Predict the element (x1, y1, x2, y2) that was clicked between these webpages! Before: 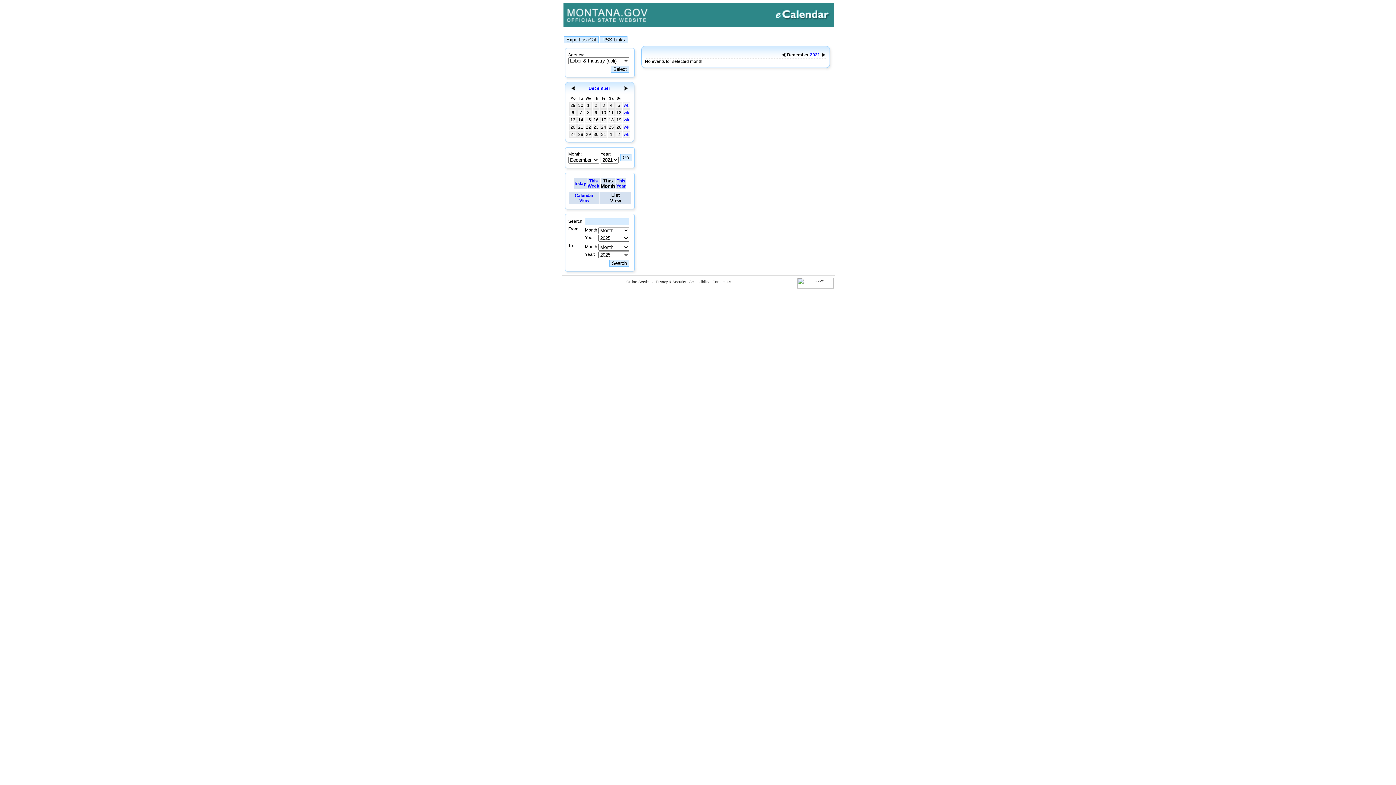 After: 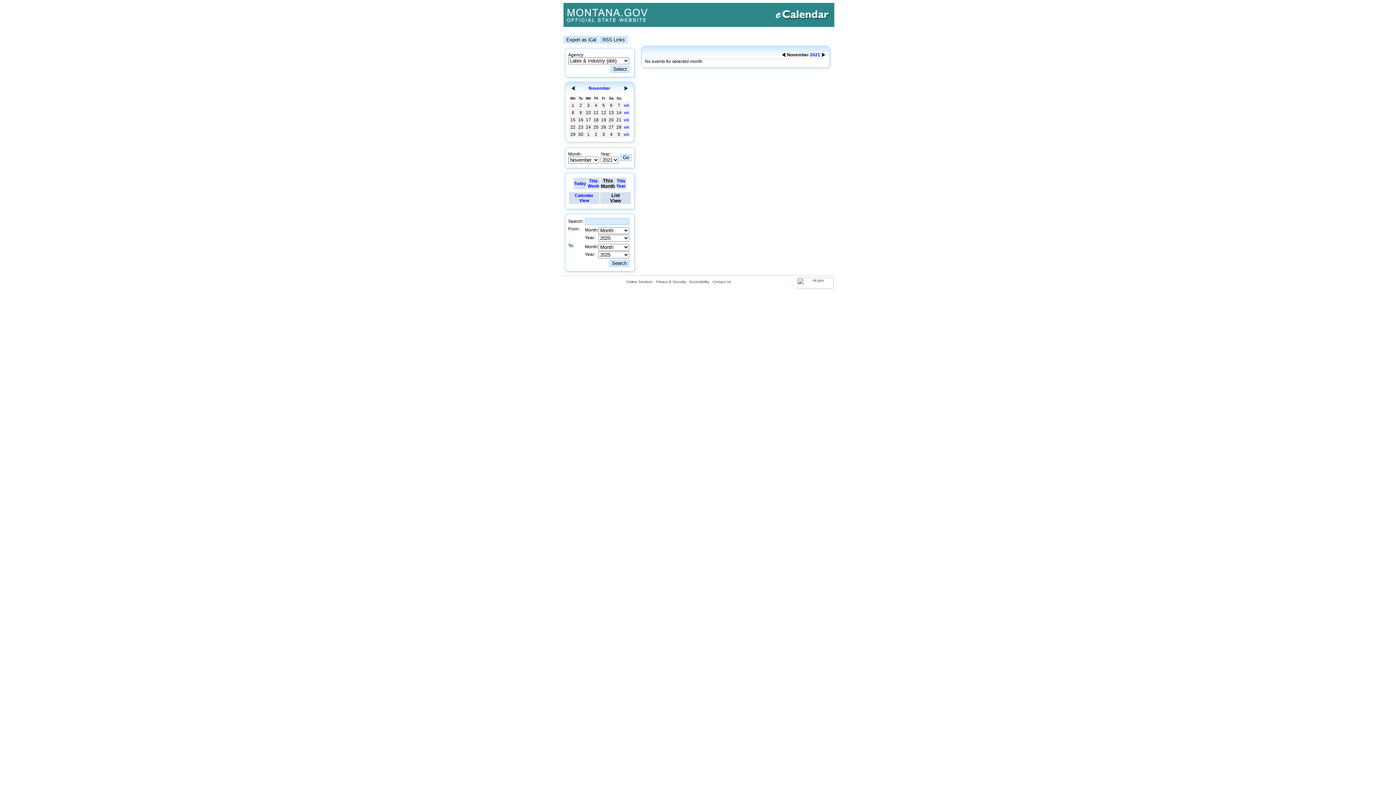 Action: bbox: (782, 53, 785, 58)